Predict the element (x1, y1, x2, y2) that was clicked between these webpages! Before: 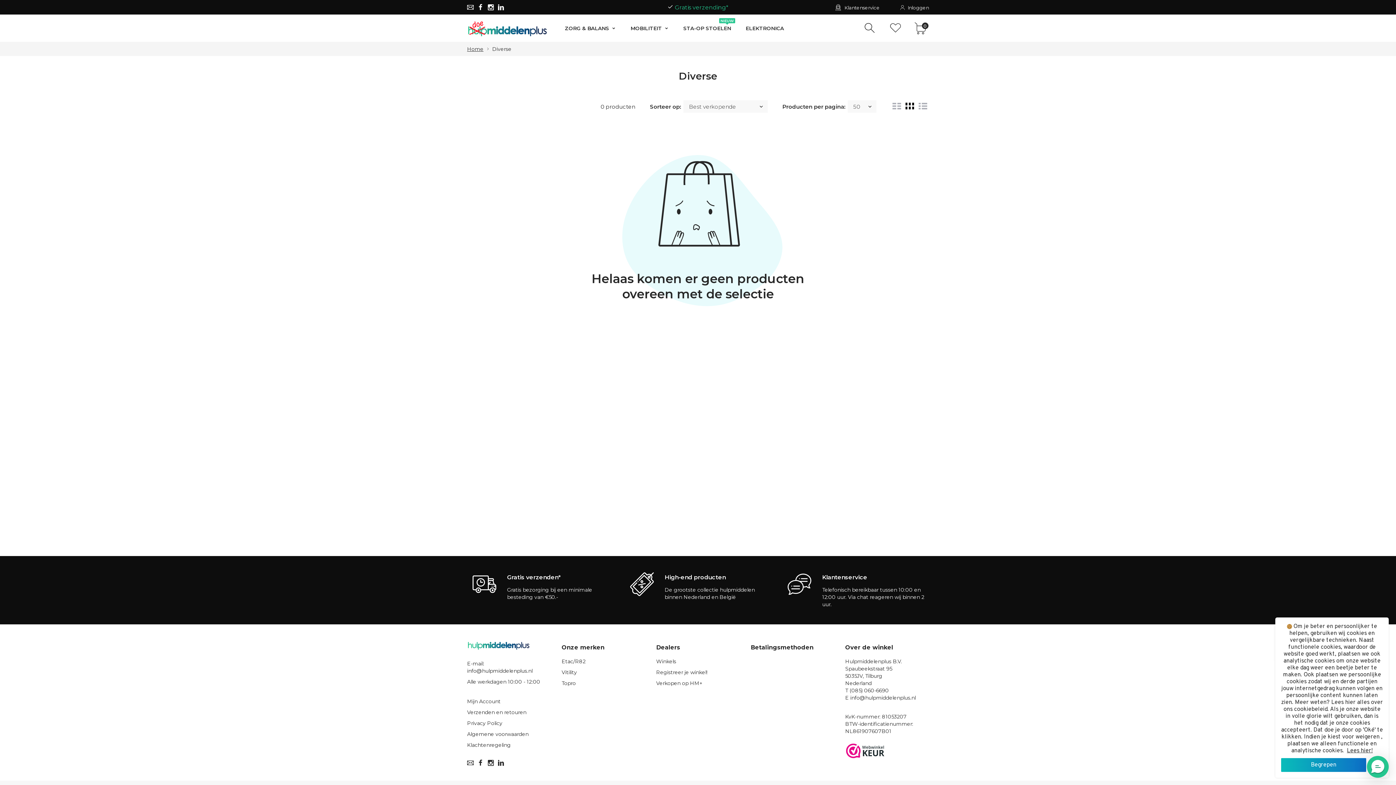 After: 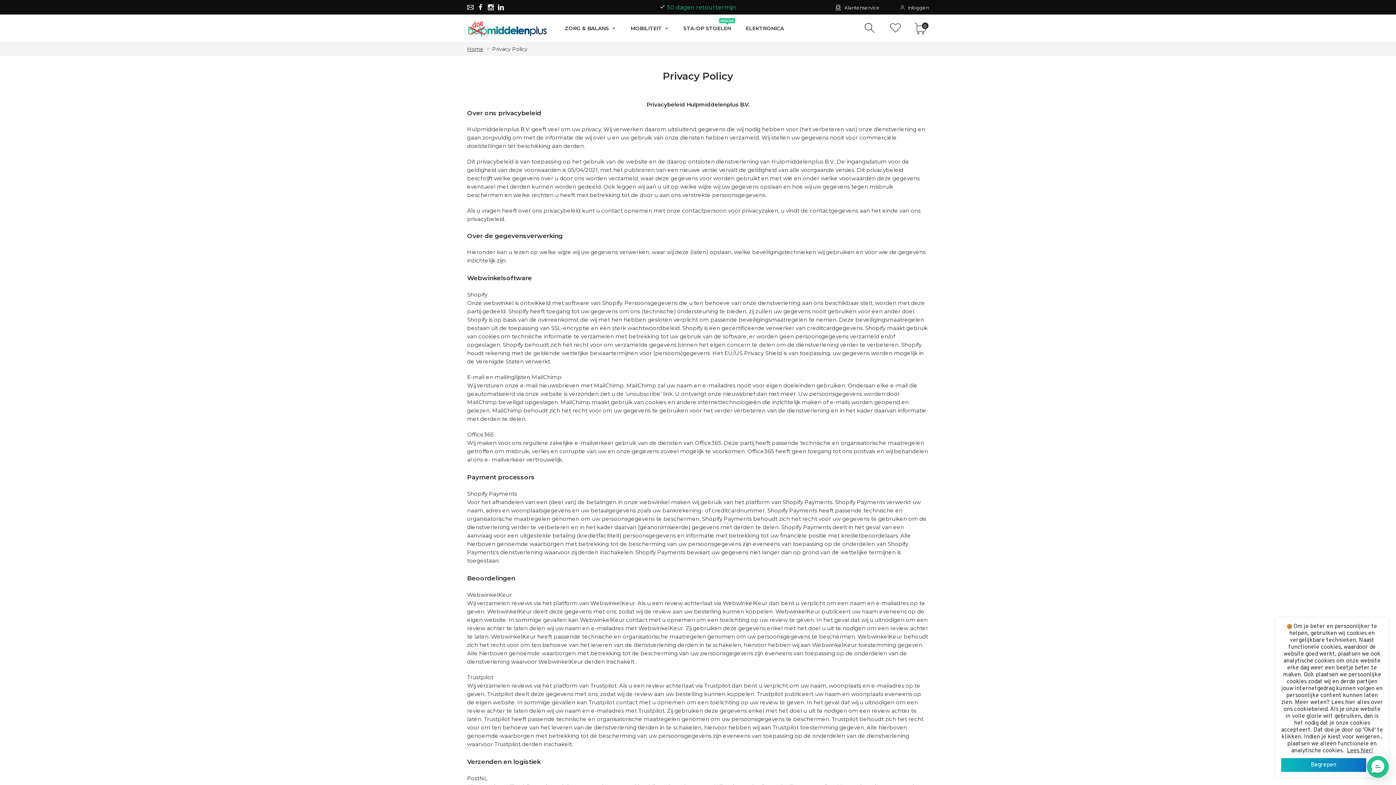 Action: label: Privacy Policy bbox: (467, 720, 502, 727)